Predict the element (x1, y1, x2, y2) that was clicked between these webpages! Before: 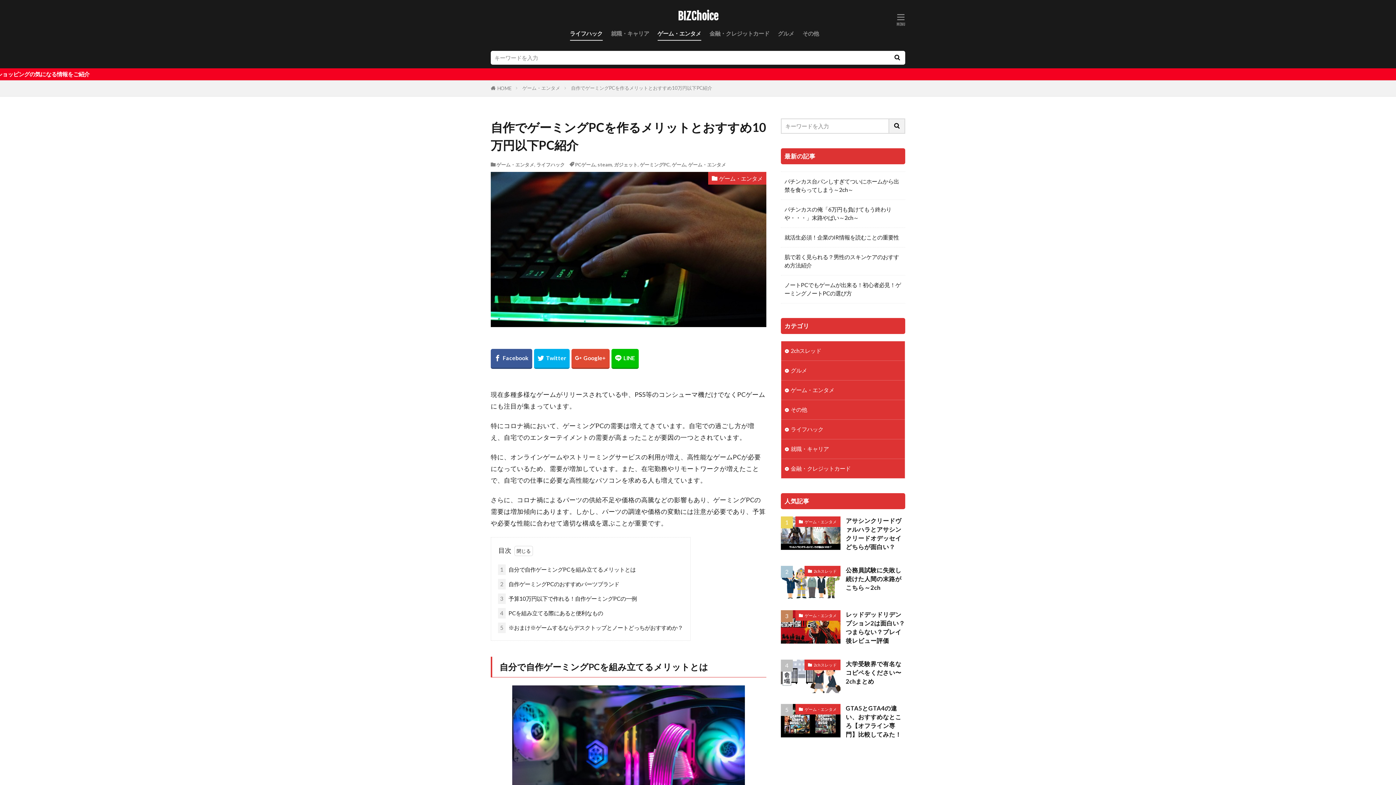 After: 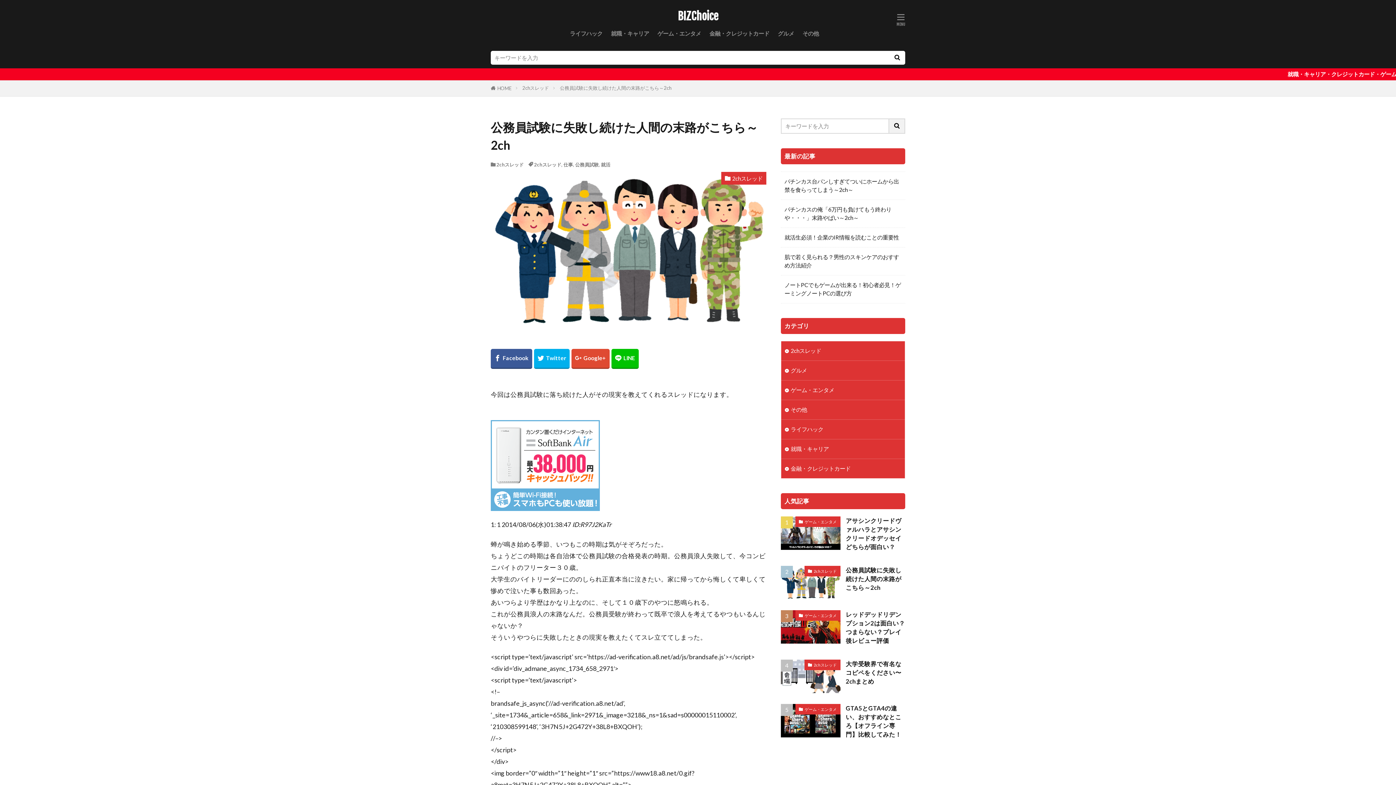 Action: label: 公務員試験に失敗し続けた人間の末路がこちら～2ch bbox: (846, 566, 905, 592)